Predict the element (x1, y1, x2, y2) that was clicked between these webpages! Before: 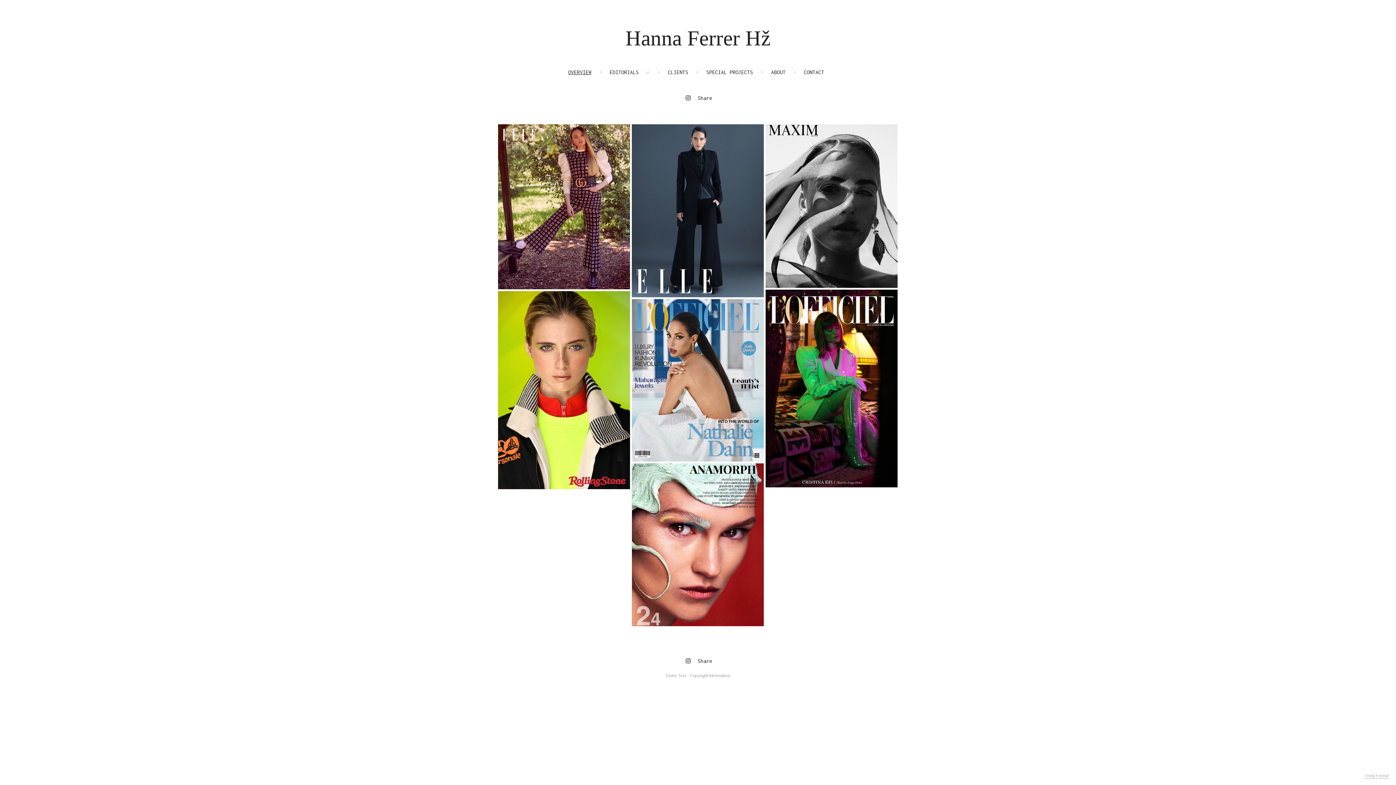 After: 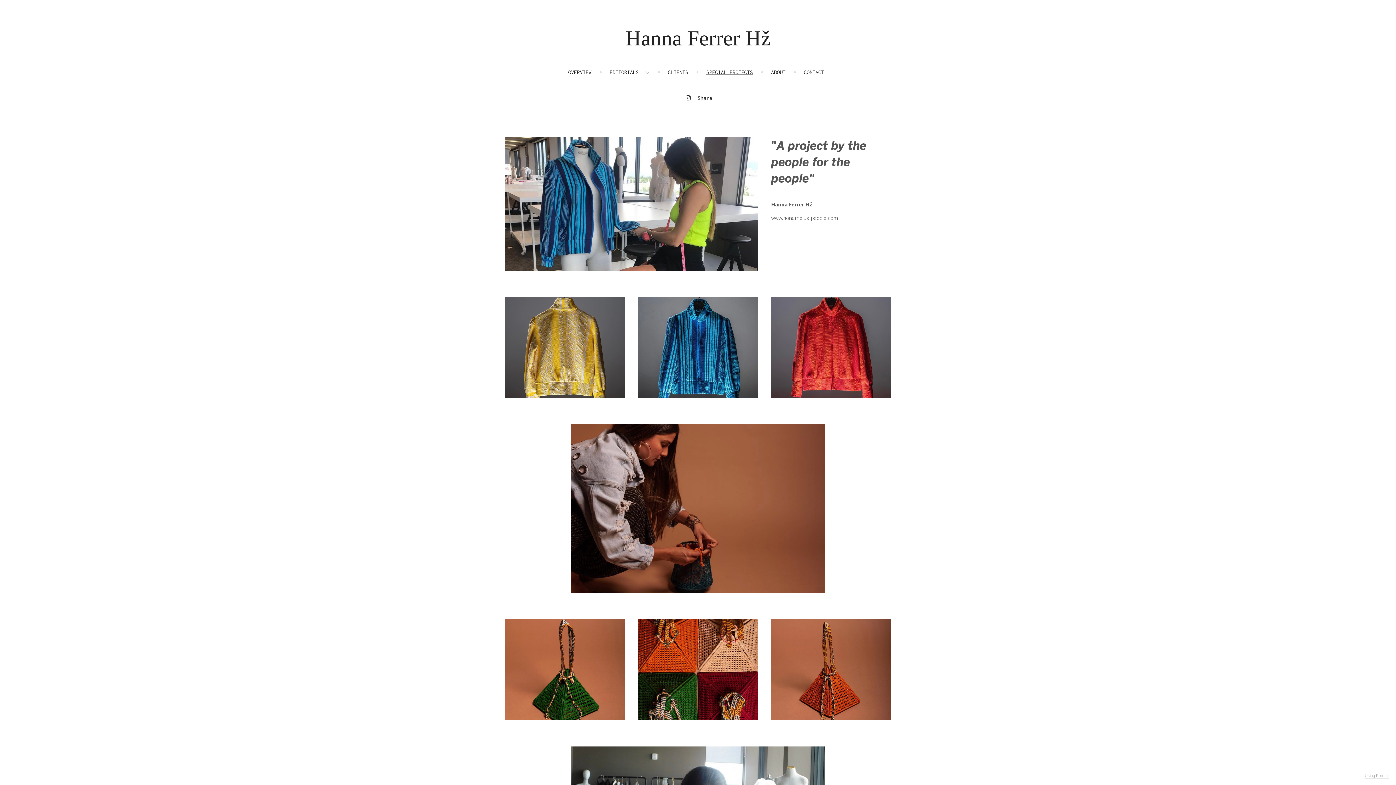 Action: label: SPECIAL PROJECTS bbox: (706, 69, 753, 75)